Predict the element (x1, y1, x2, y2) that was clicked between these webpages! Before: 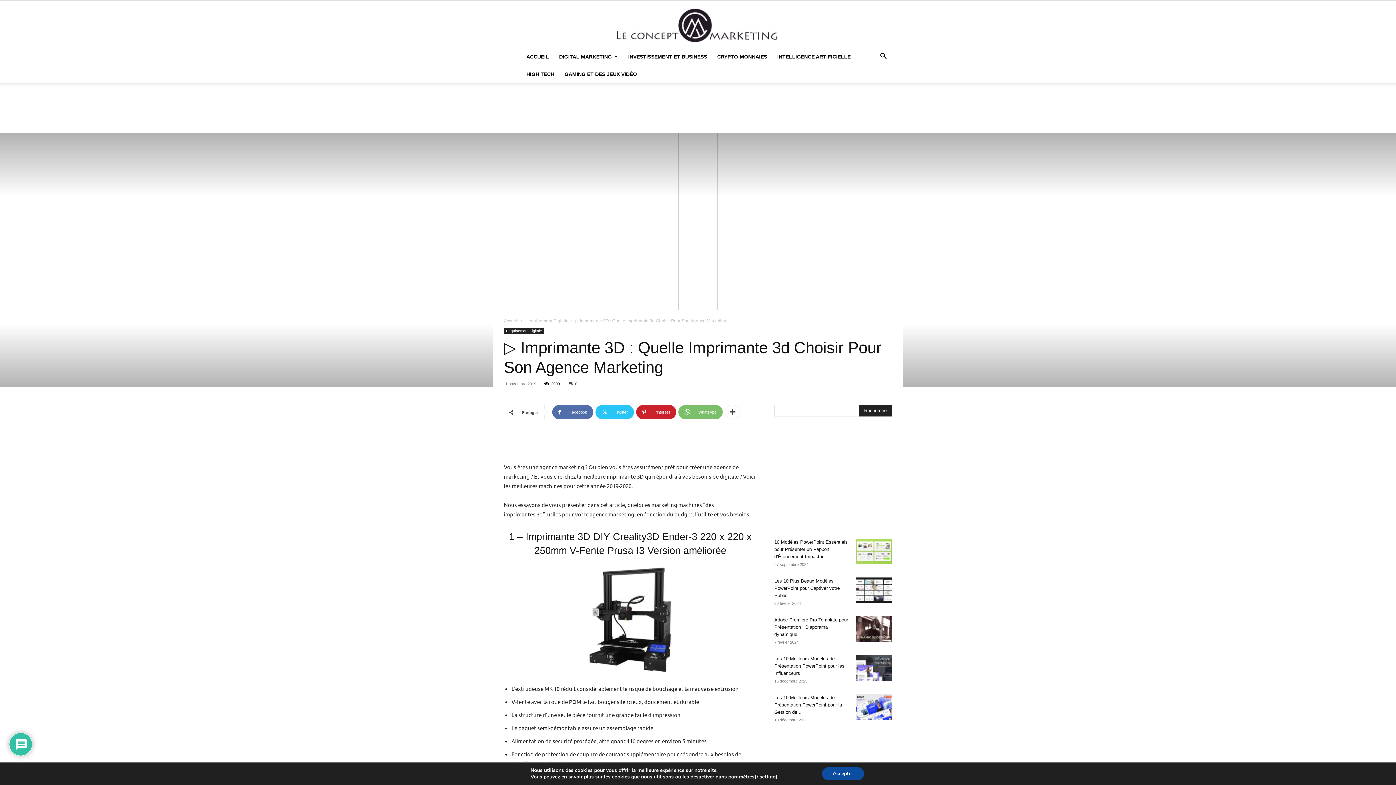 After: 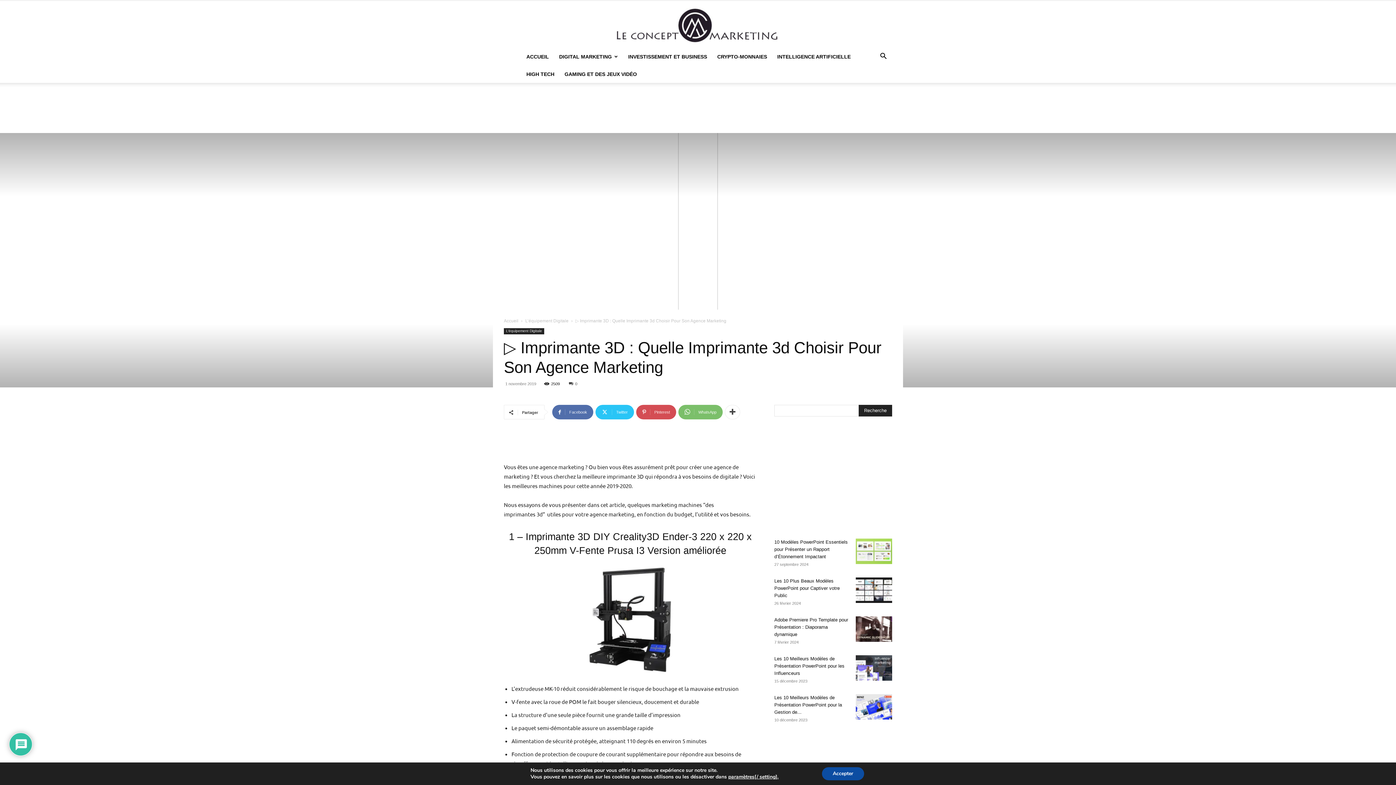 Action: bbox: (636, 405, 676, 419) label: Pinterest